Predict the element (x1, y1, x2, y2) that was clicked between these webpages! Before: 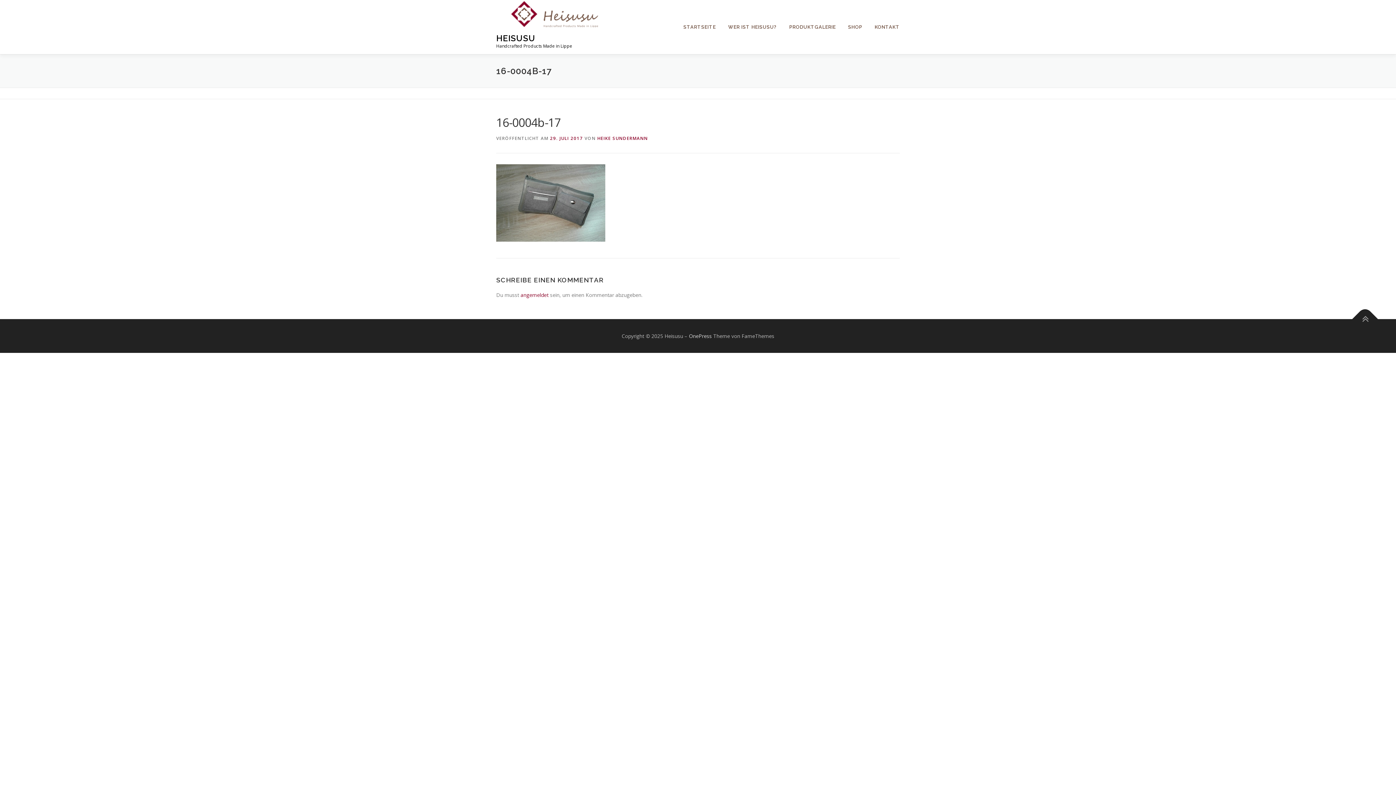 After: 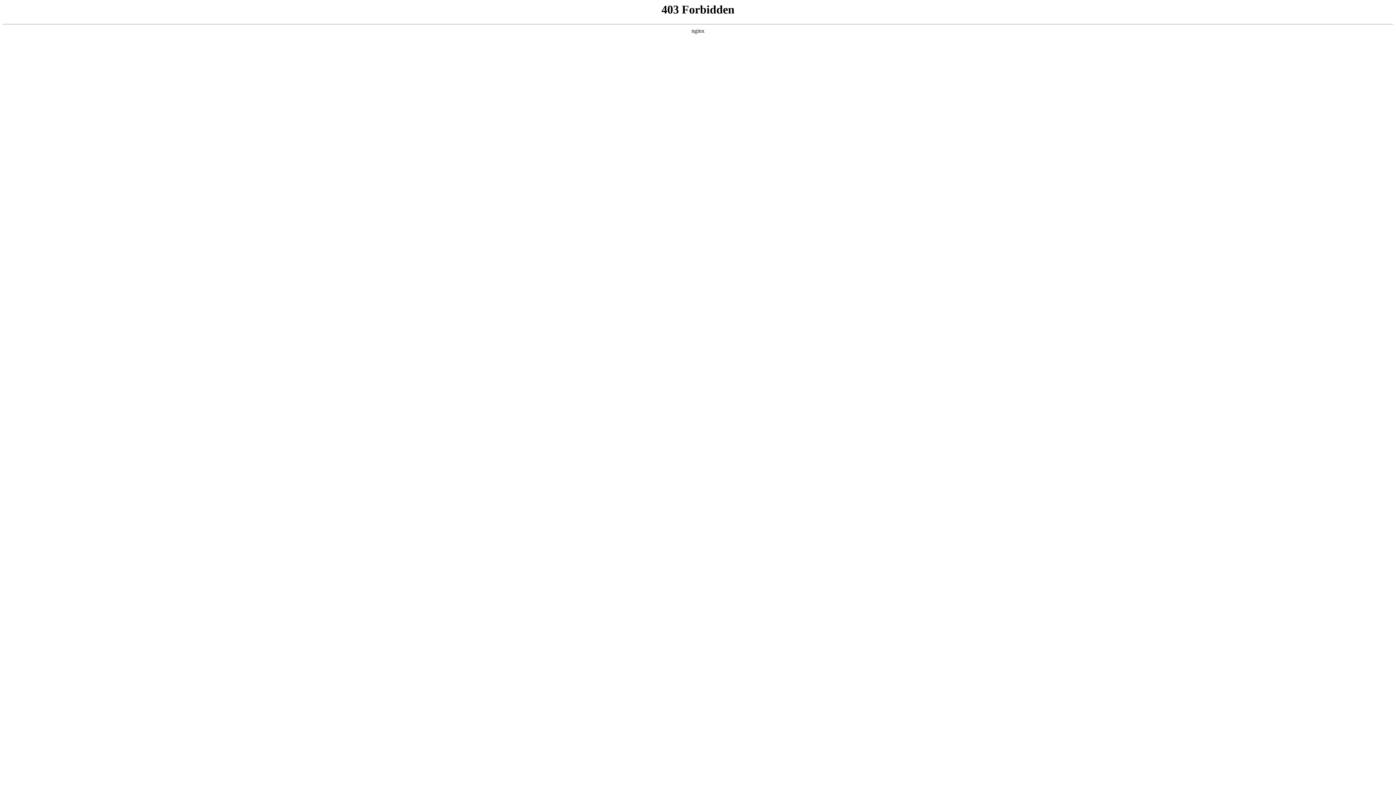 Action: label: OnePress bbox: (689, 332, 712, 339)